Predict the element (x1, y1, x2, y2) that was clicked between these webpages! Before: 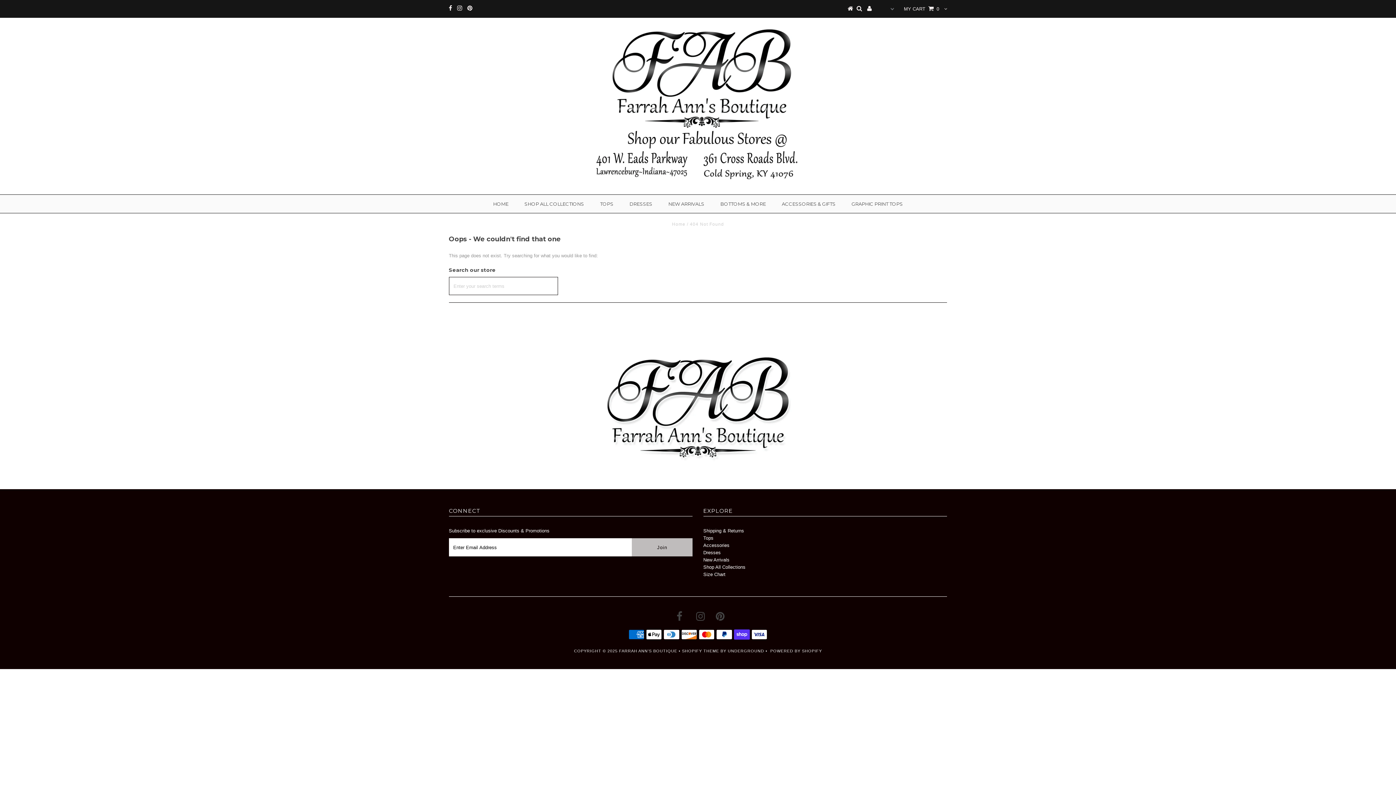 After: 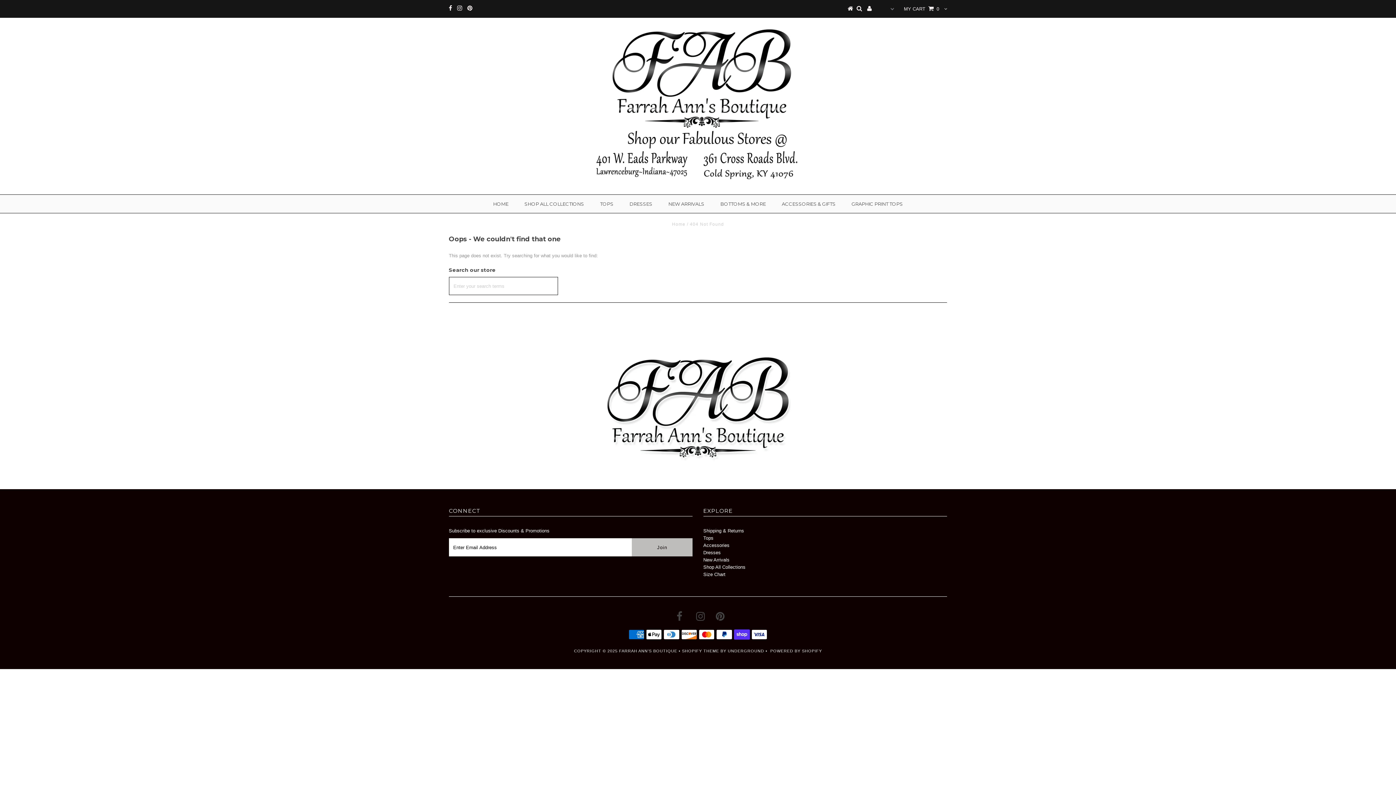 Action: bbox: (682, 649, 719, 653) label: SHOPIFY THEME